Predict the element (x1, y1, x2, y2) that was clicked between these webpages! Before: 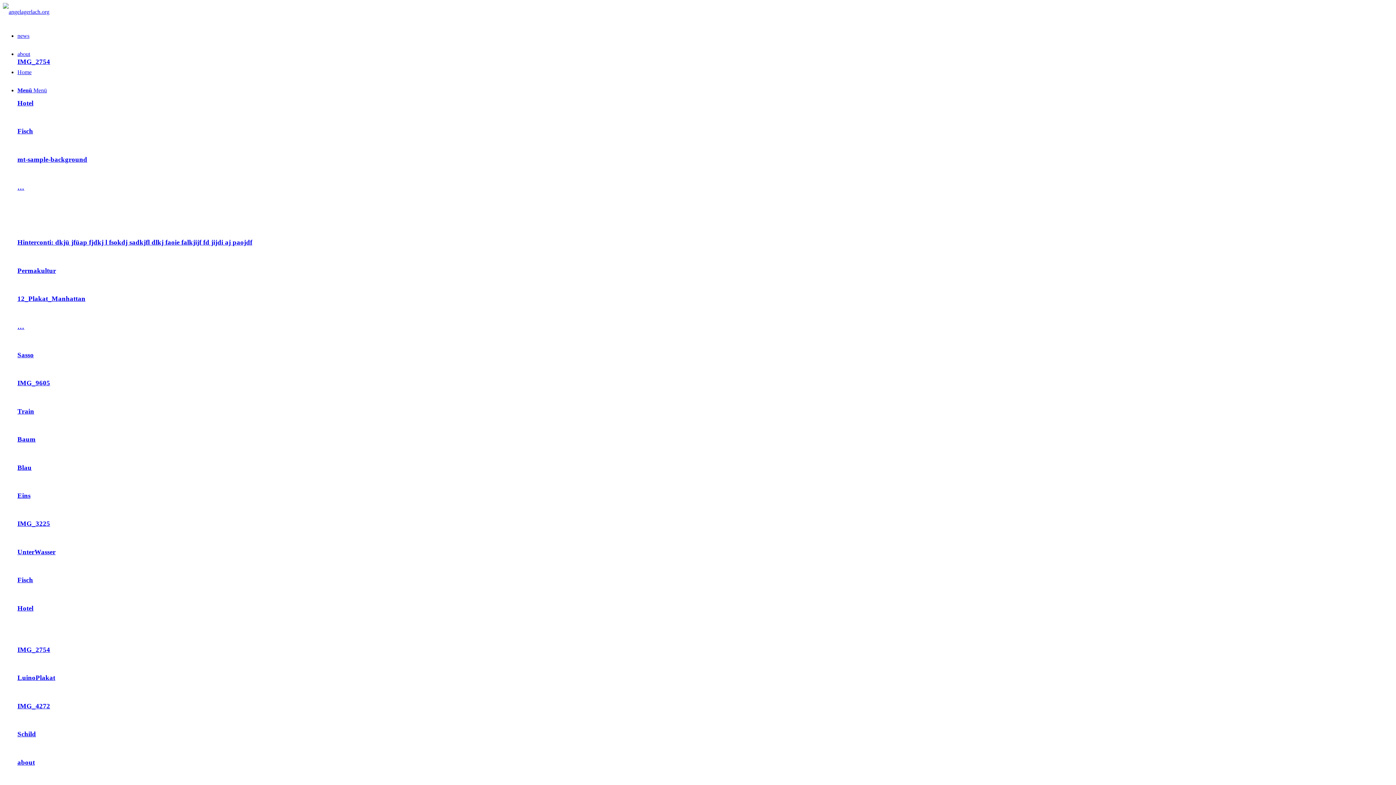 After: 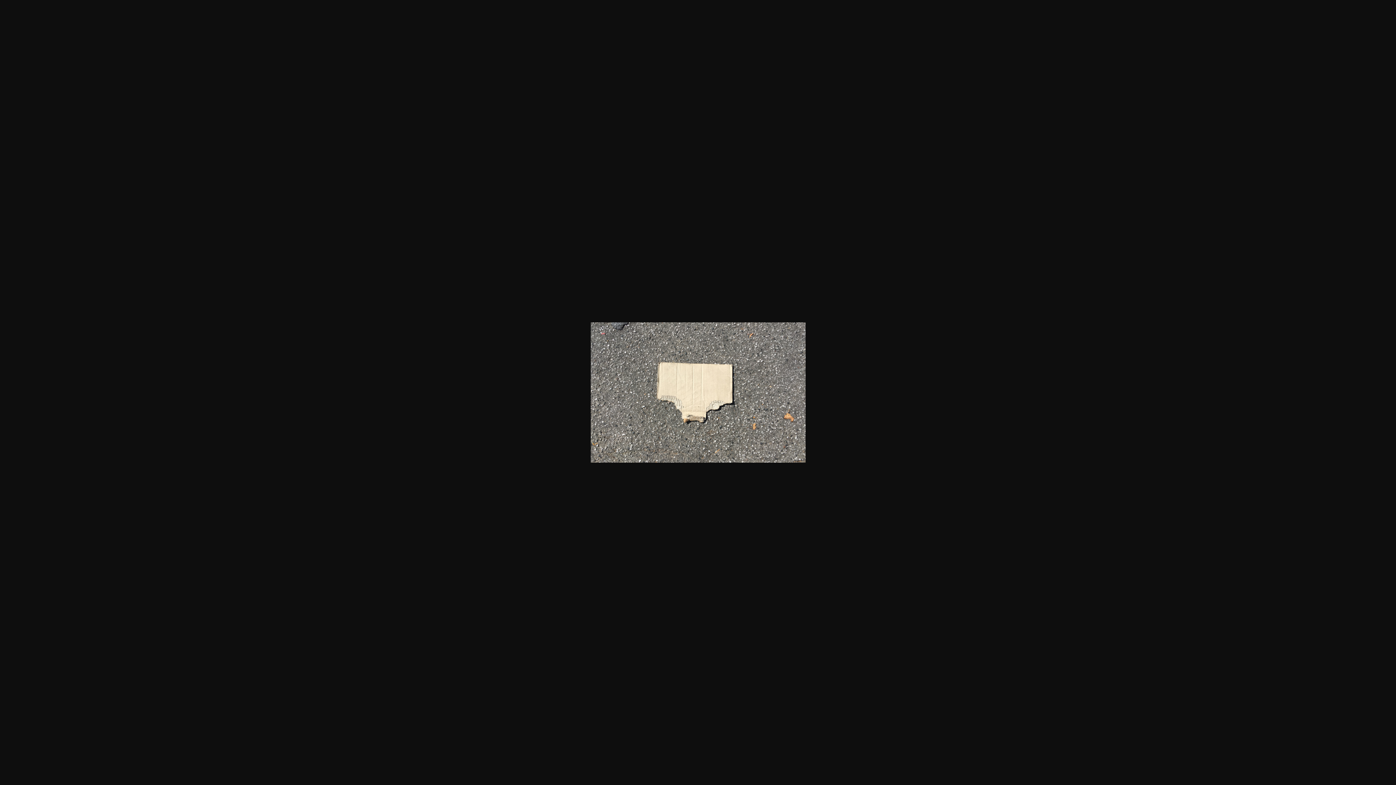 Action: bbox: (2, 506, 1393, 528) label: Bild IMG_3225